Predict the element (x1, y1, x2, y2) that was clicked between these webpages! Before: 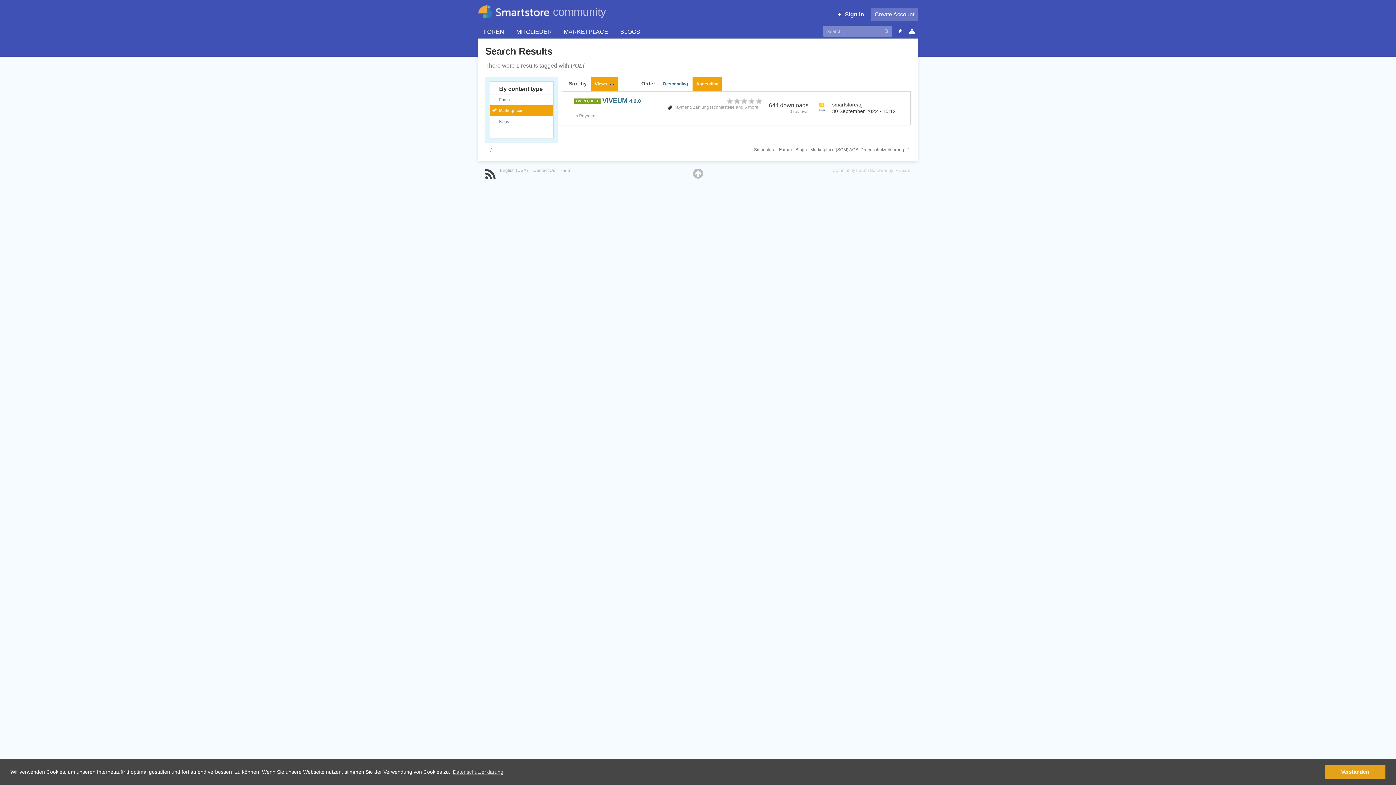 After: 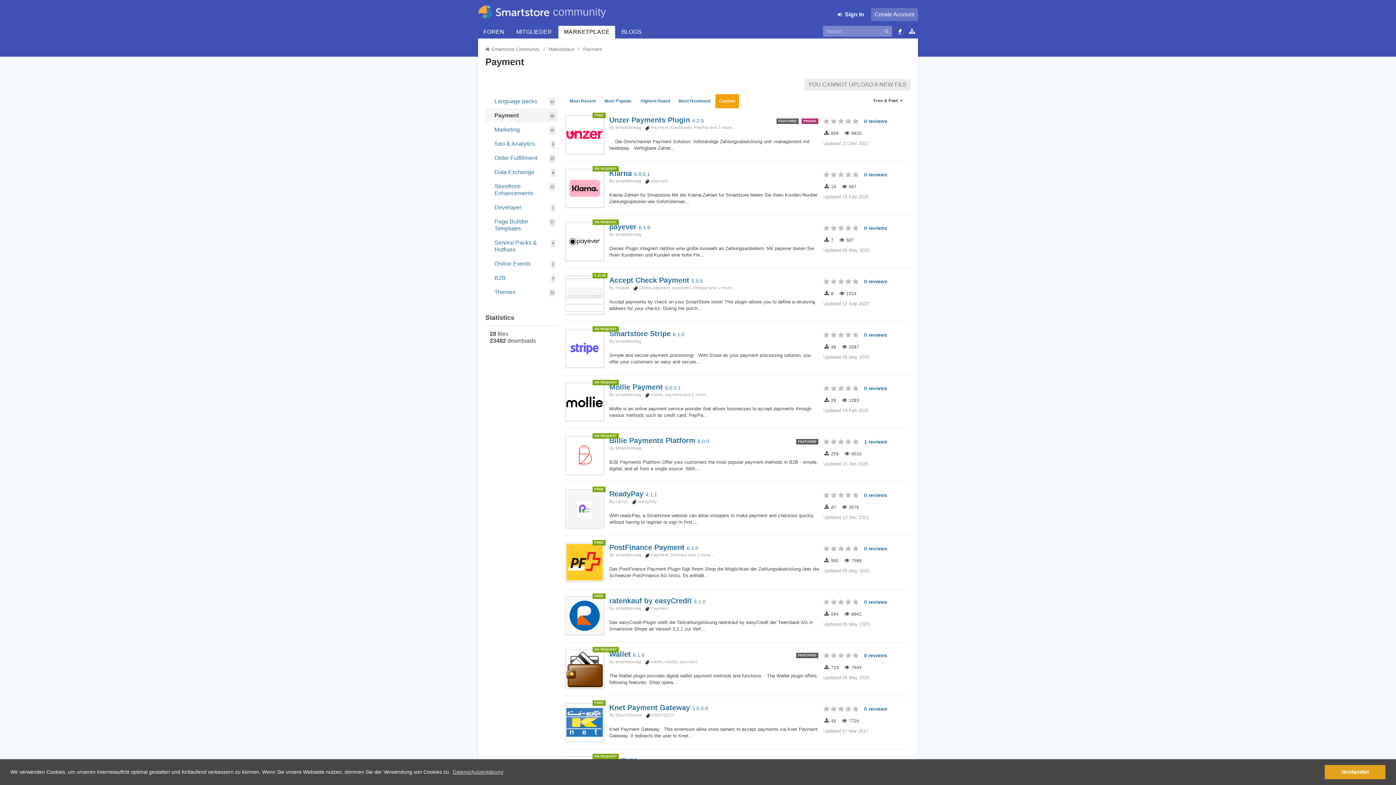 Action: bbox: (579, 113, 596, 118) label: Payment